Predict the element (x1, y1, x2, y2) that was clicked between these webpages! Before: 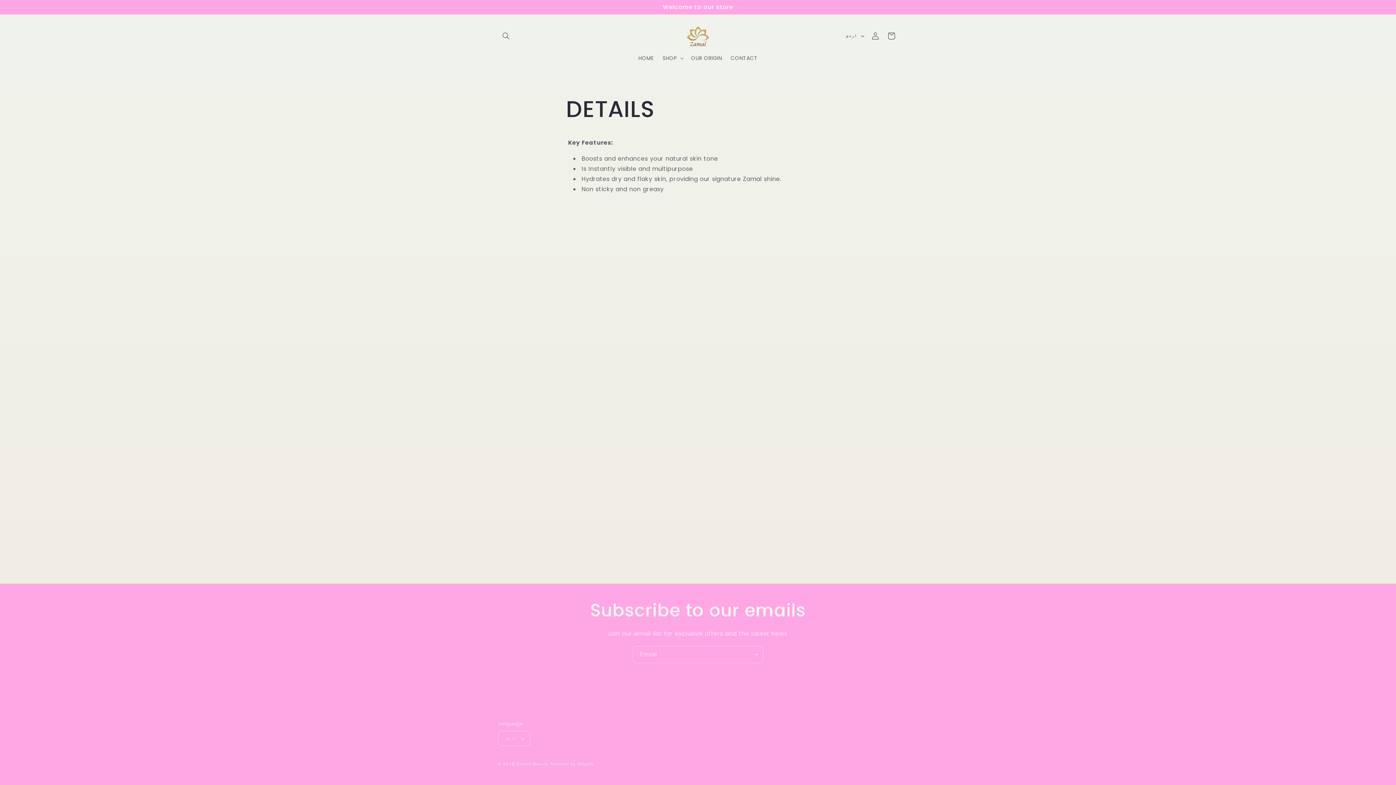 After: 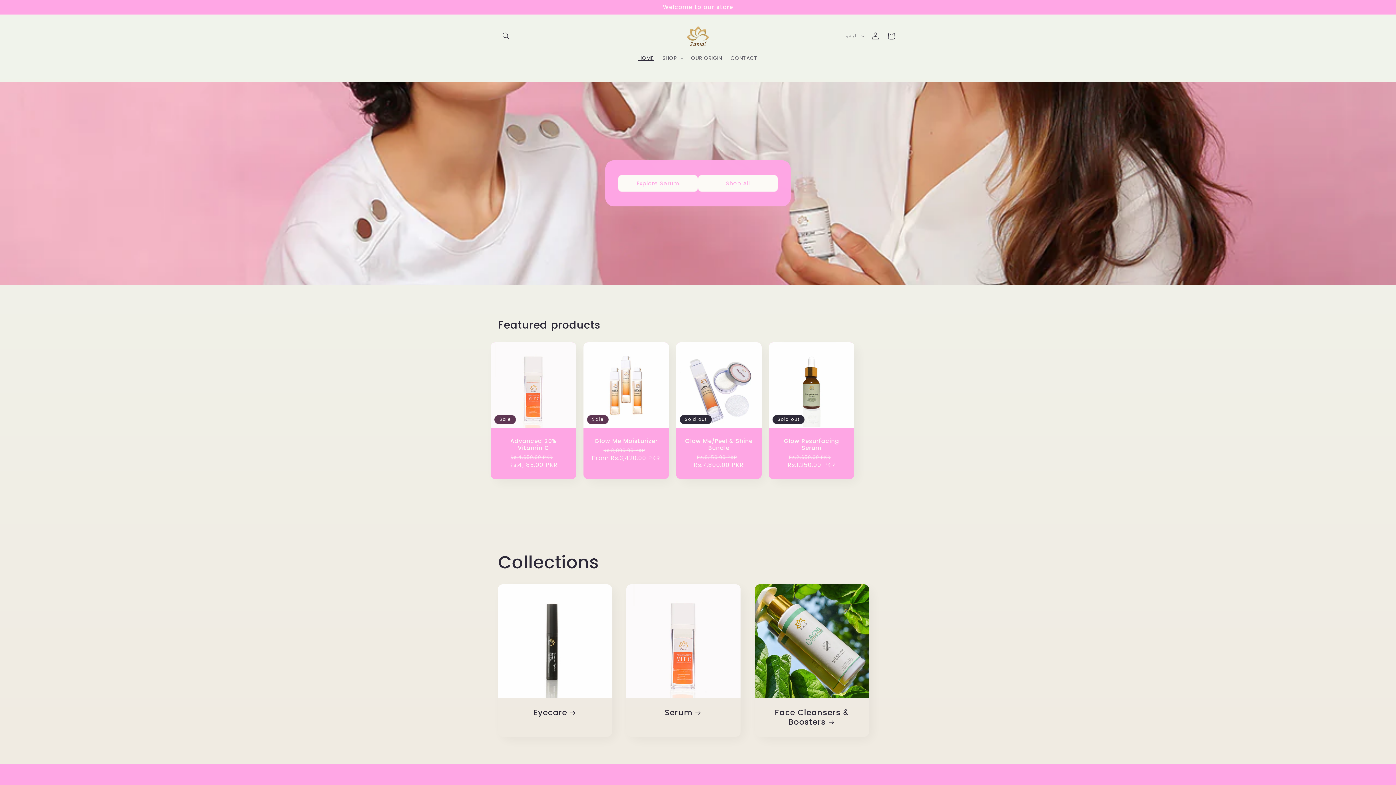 Action: bbox: (516, 761, 548, 767) label: Zamal Beauty